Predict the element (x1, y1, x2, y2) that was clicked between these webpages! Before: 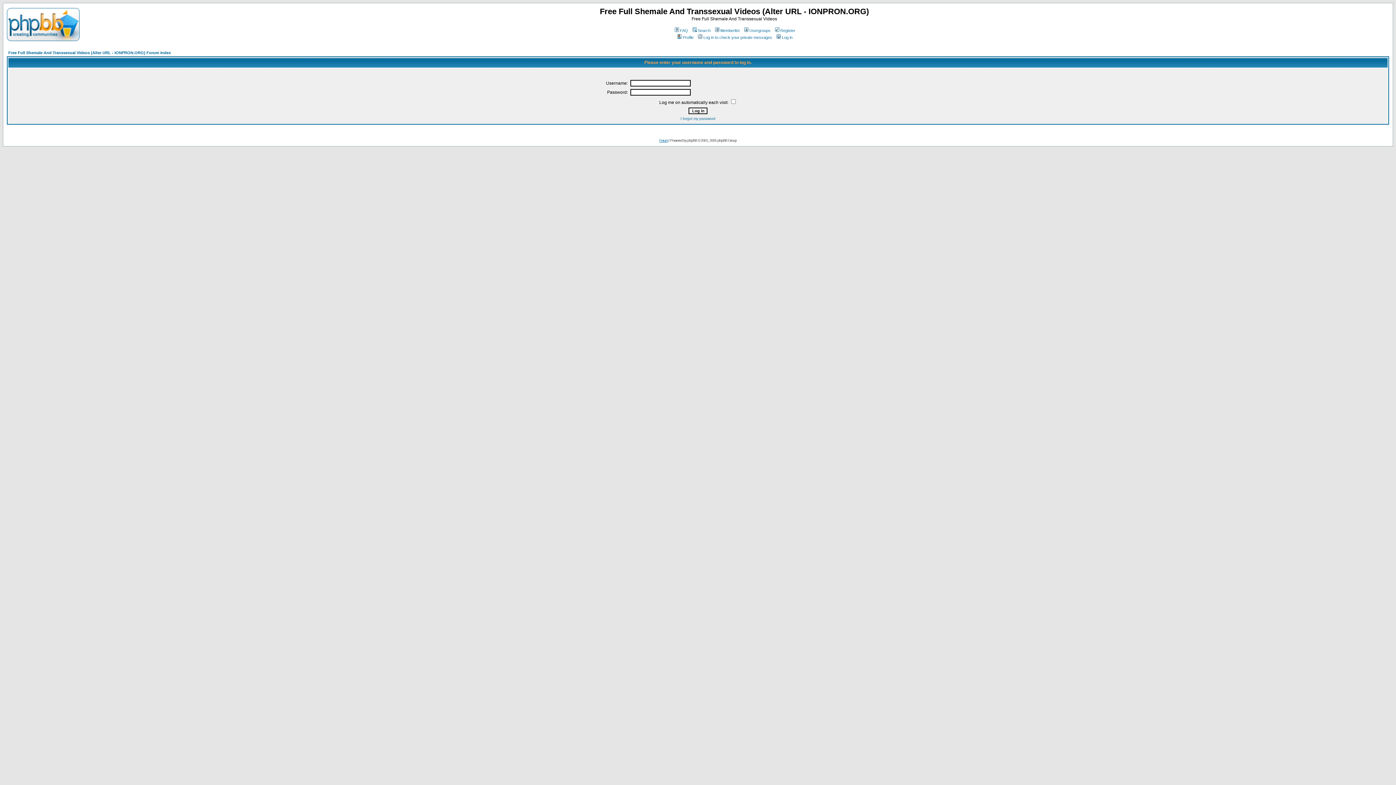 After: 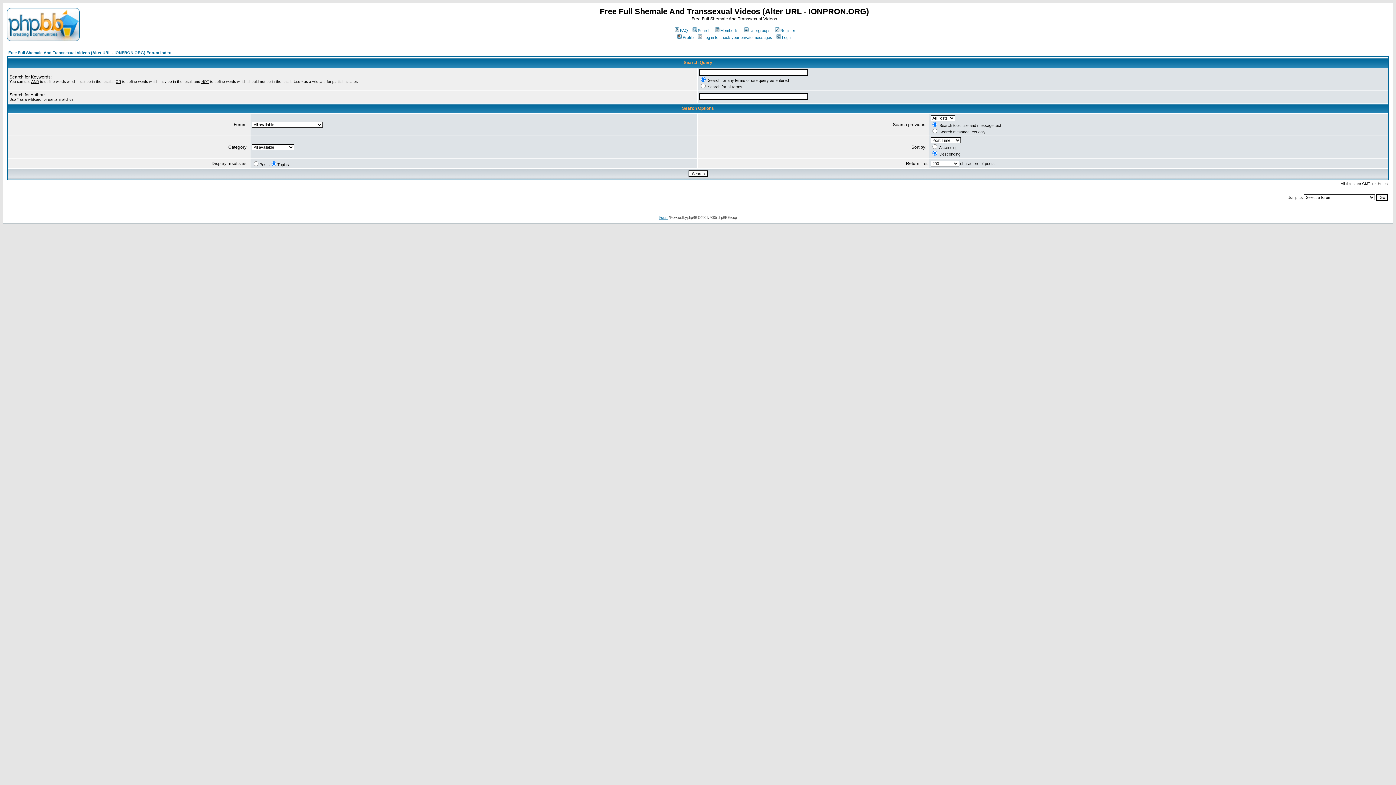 Action: label: Search bbox: (691, 28, 710, 32)